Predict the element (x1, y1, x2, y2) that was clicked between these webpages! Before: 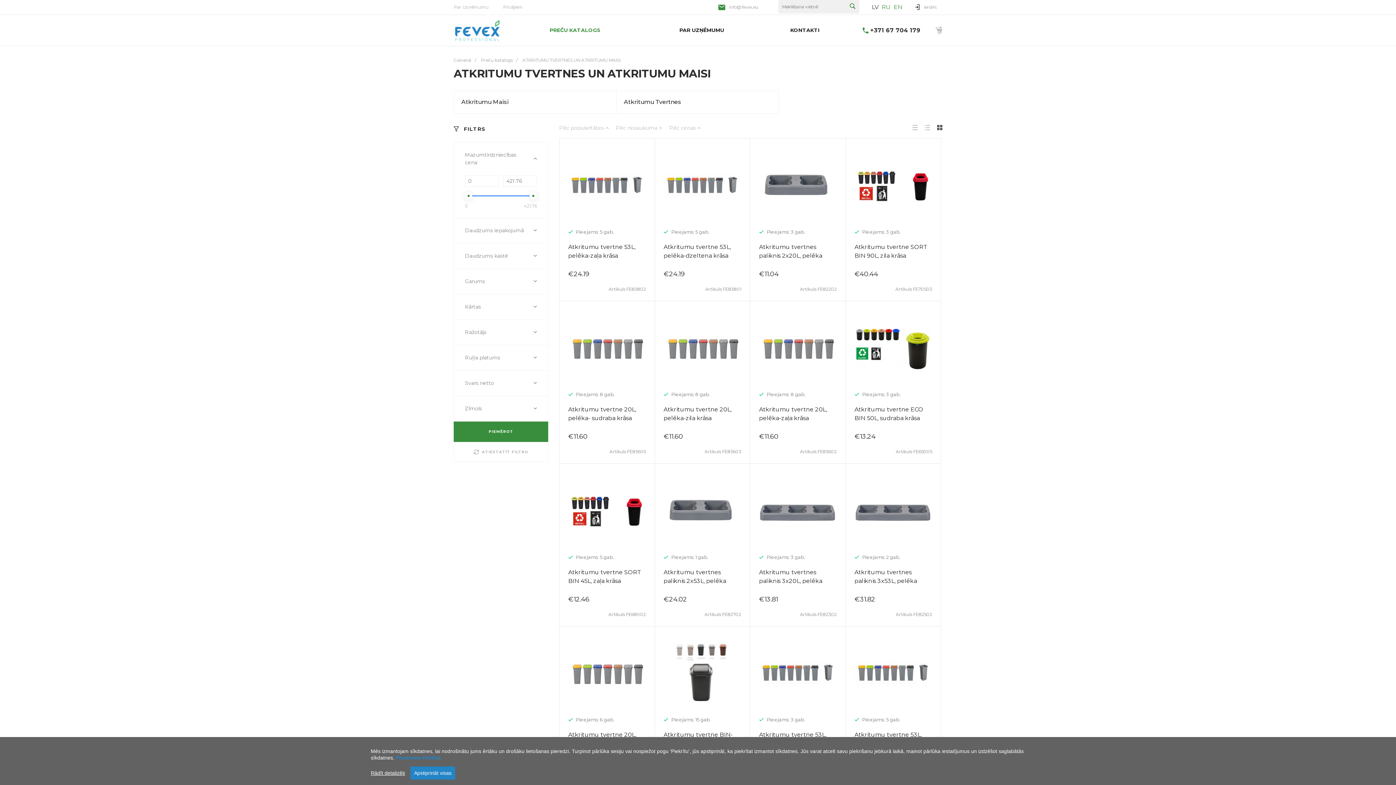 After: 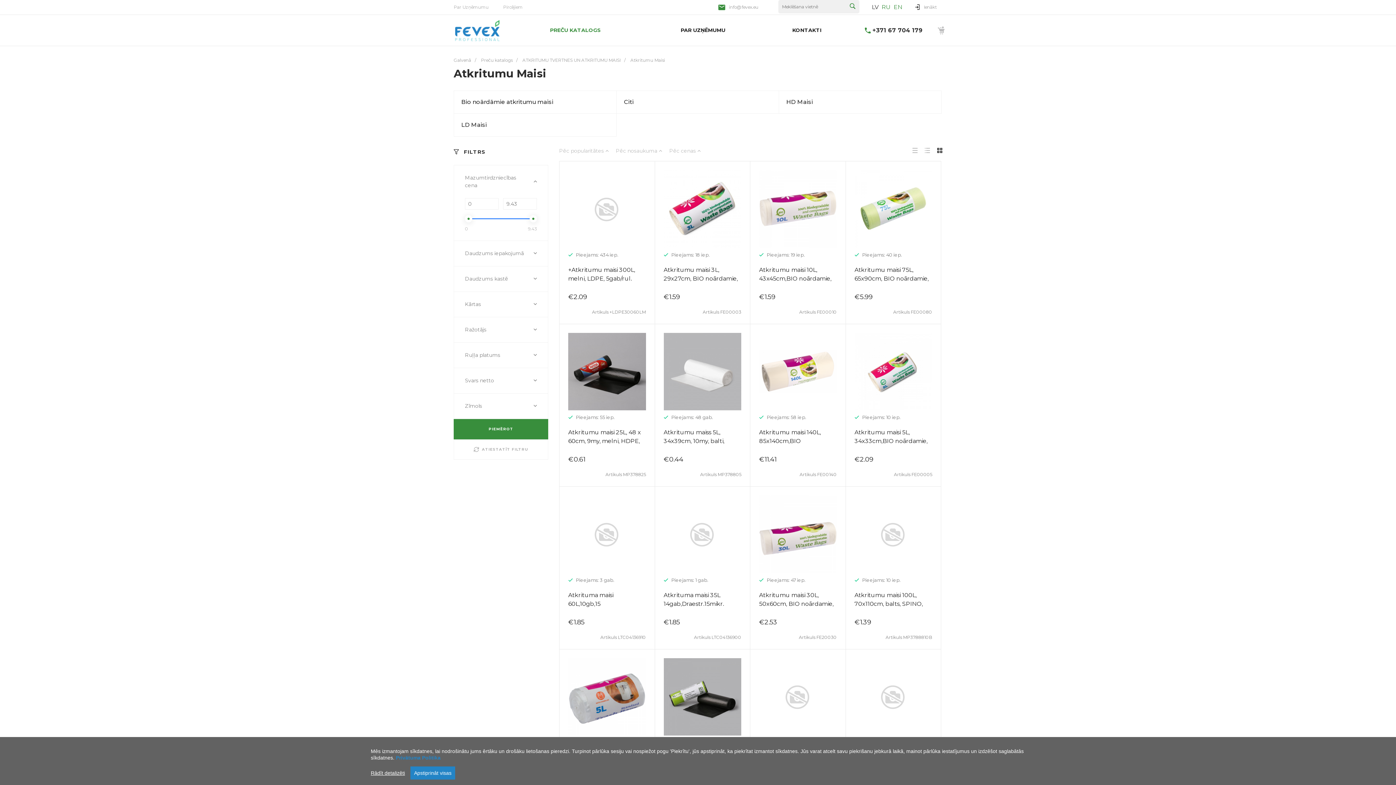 Action: label: Atkritumu Maisi bbox: (461, 98, 508, 105)